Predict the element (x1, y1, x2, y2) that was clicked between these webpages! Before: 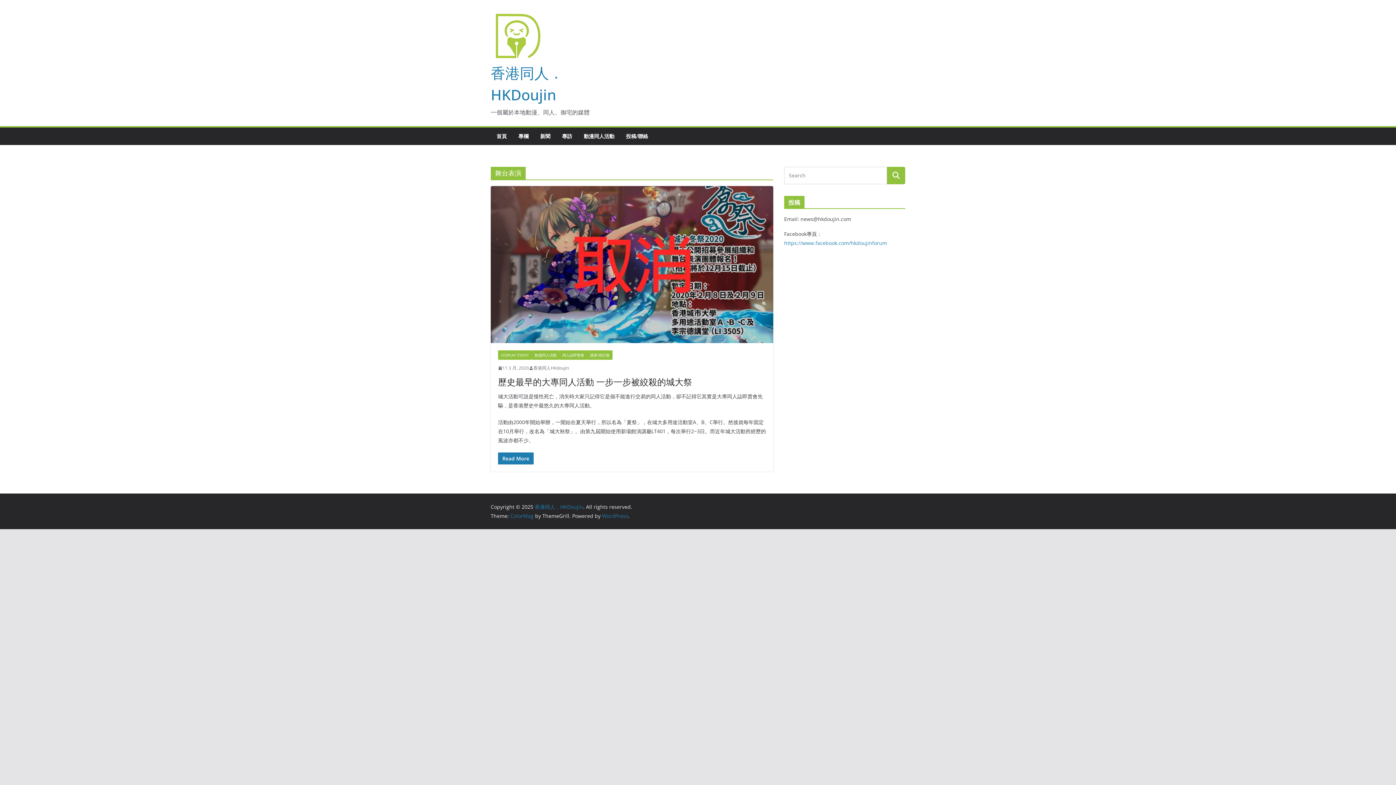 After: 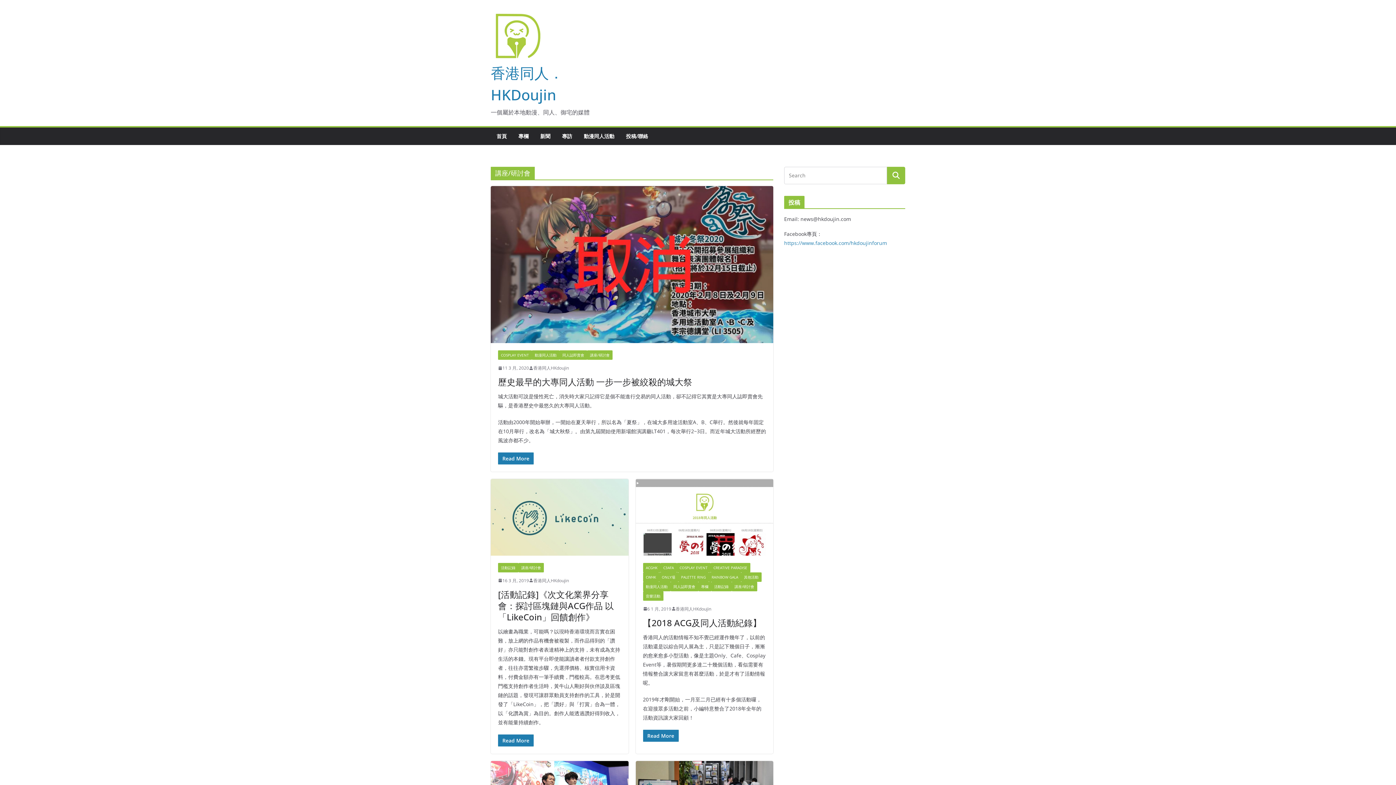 Action: bbox: (587, 350, 612, 360) label: 講座/研討會